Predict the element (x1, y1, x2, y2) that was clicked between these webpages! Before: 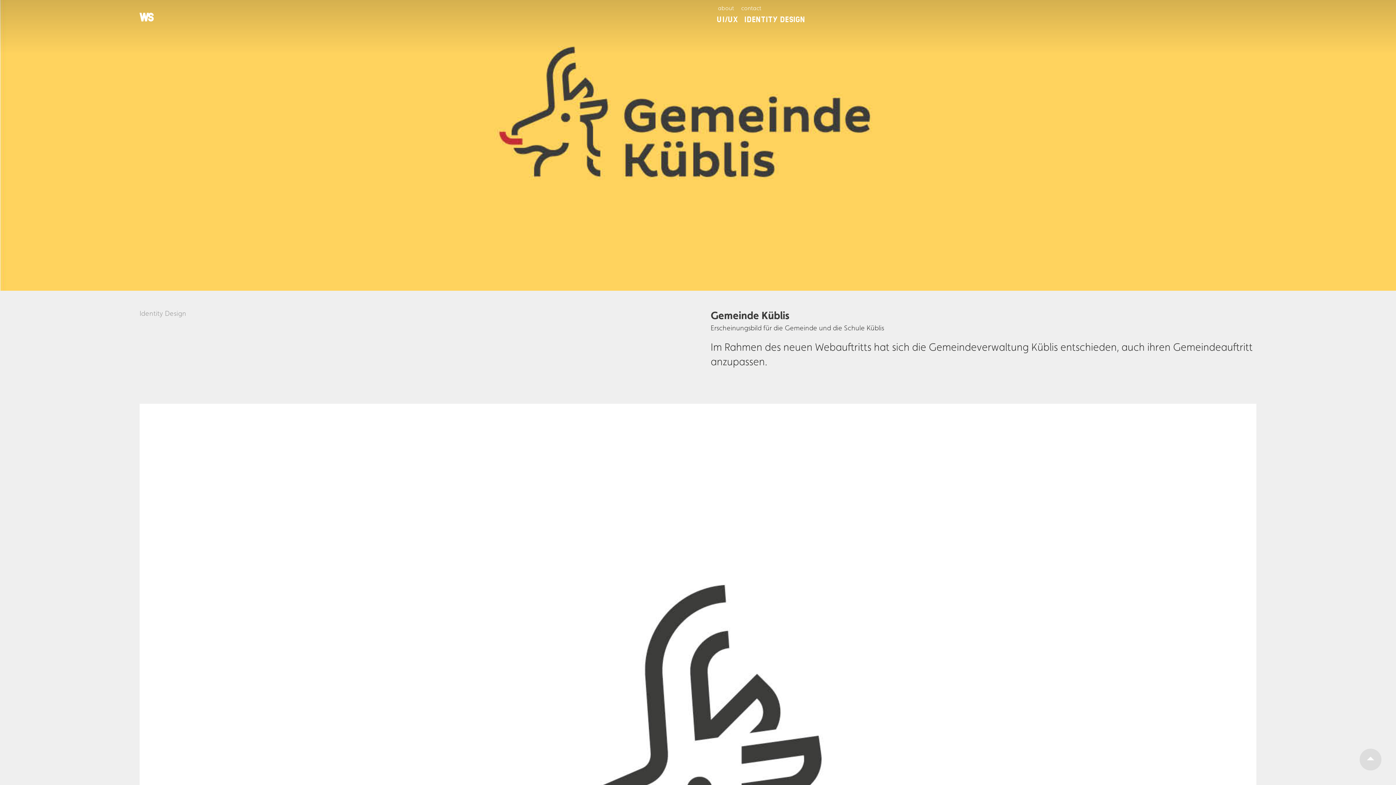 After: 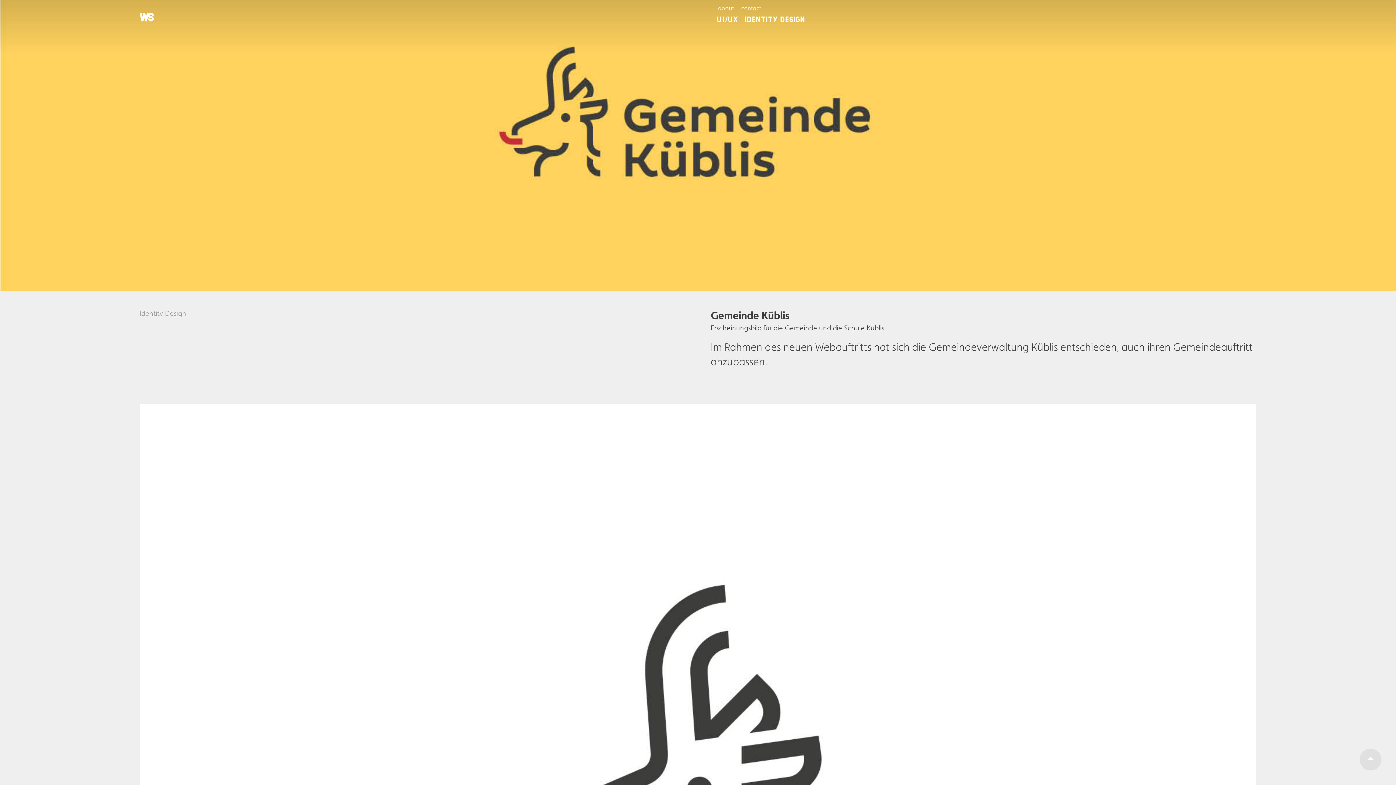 Action: bbox: (1360, 749, 1381, 770)